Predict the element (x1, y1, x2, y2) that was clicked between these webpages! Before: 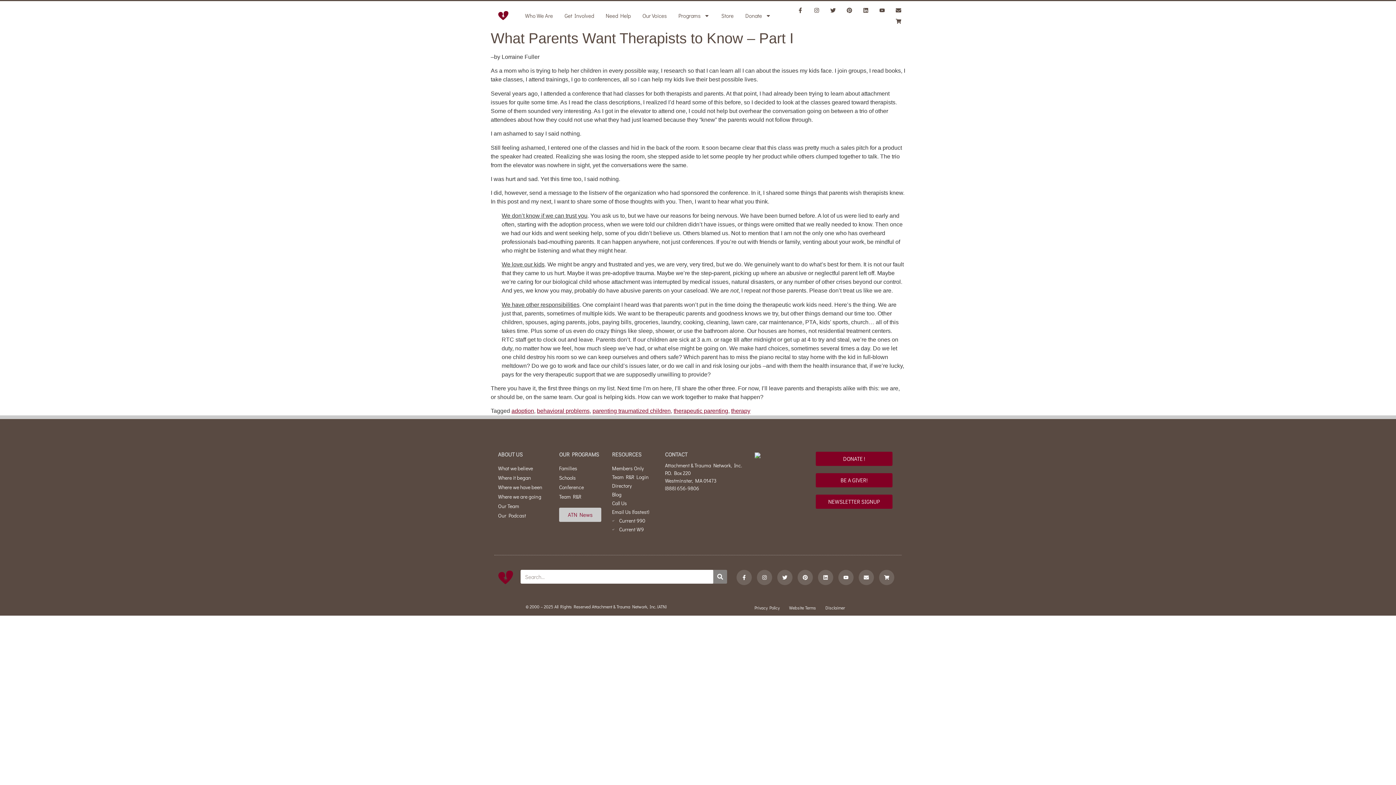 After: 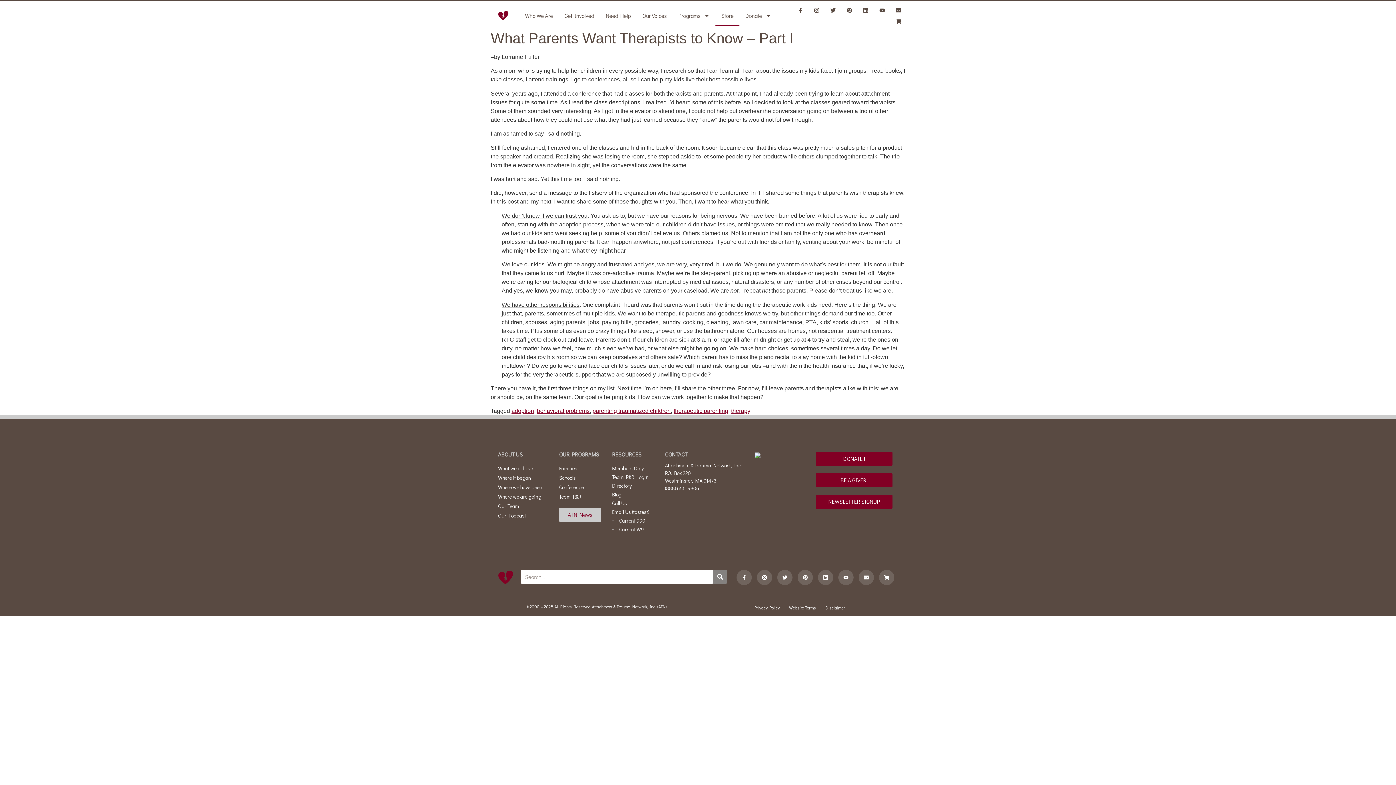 Action: bbox: (715, 5, 739, 25) label: Store